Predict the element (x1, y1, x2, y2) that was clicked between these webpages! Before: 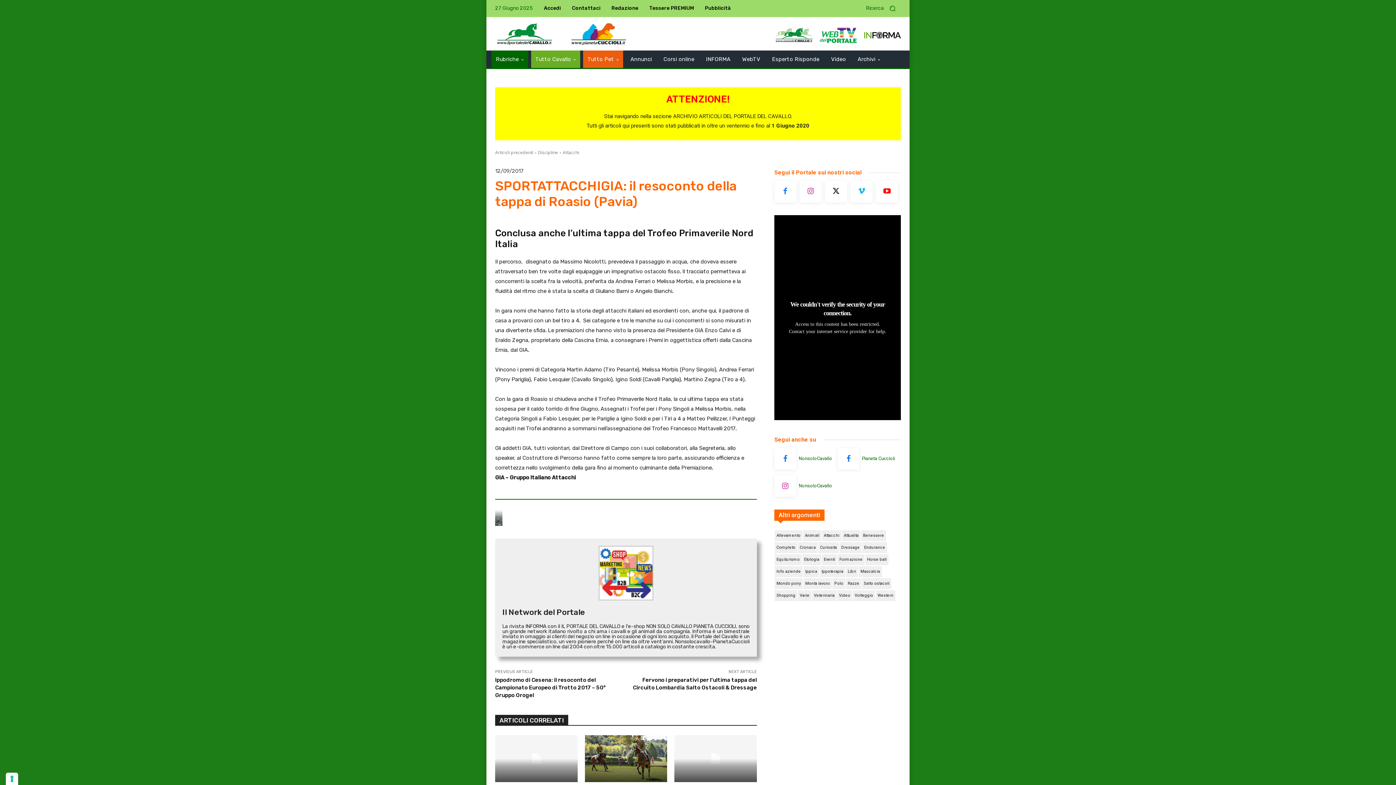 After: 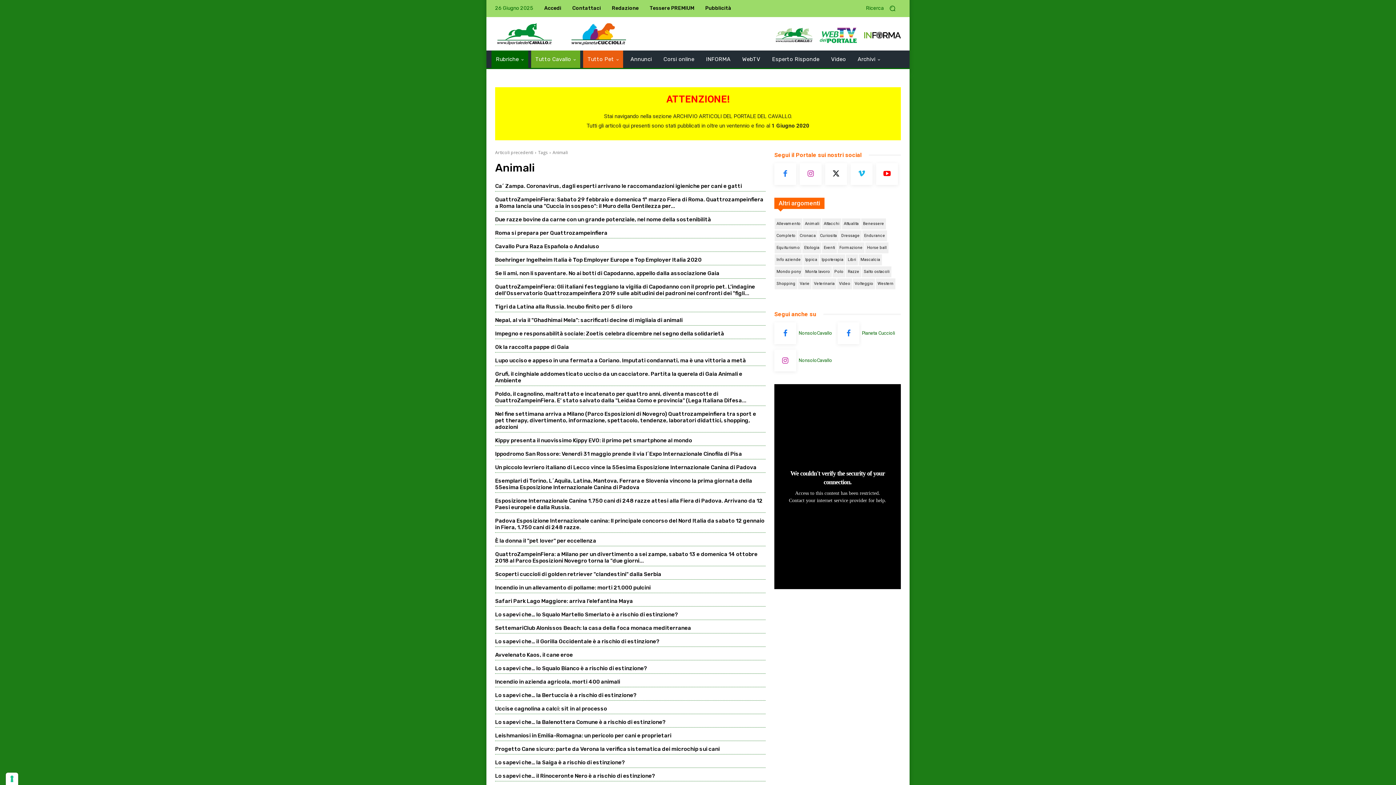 Action: label: Animali bbox: (803, 530, 821, 541)